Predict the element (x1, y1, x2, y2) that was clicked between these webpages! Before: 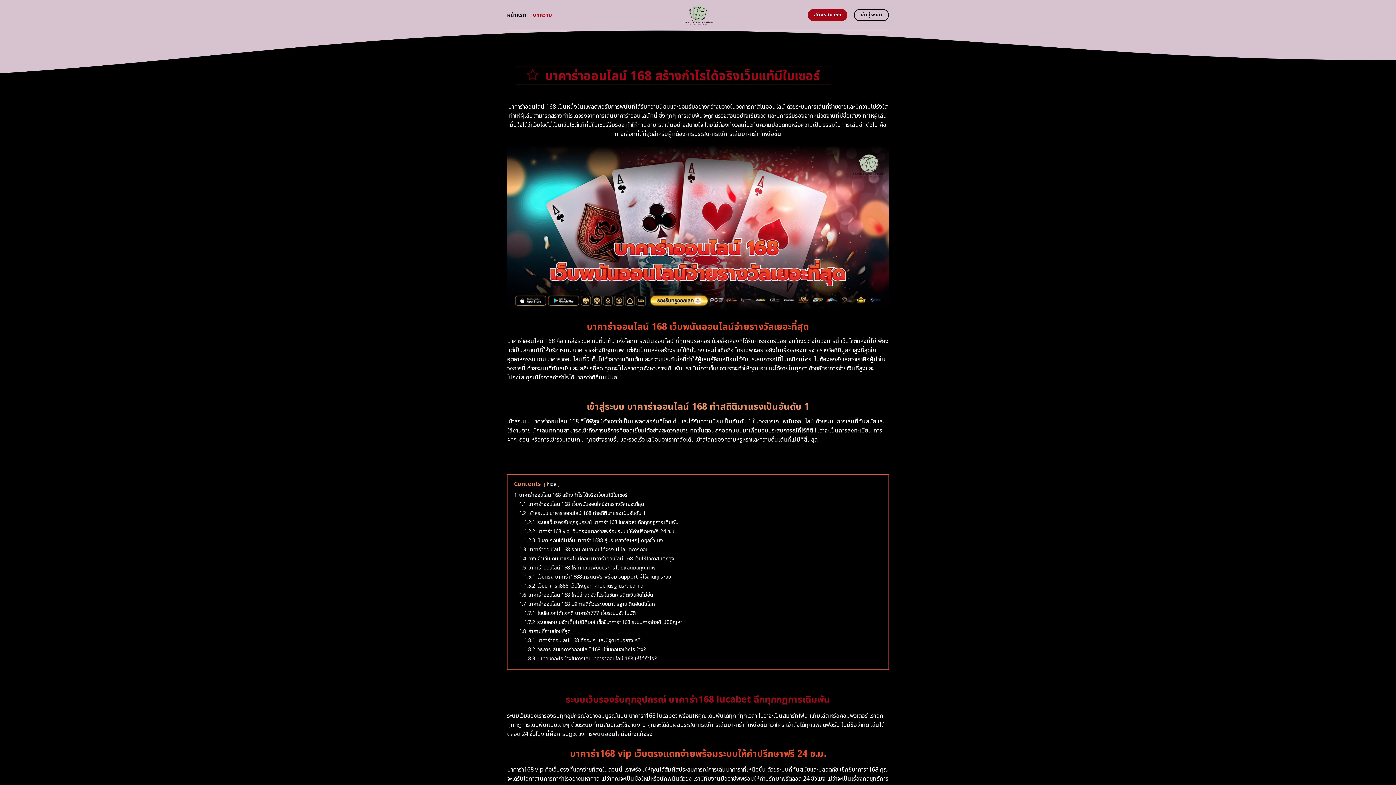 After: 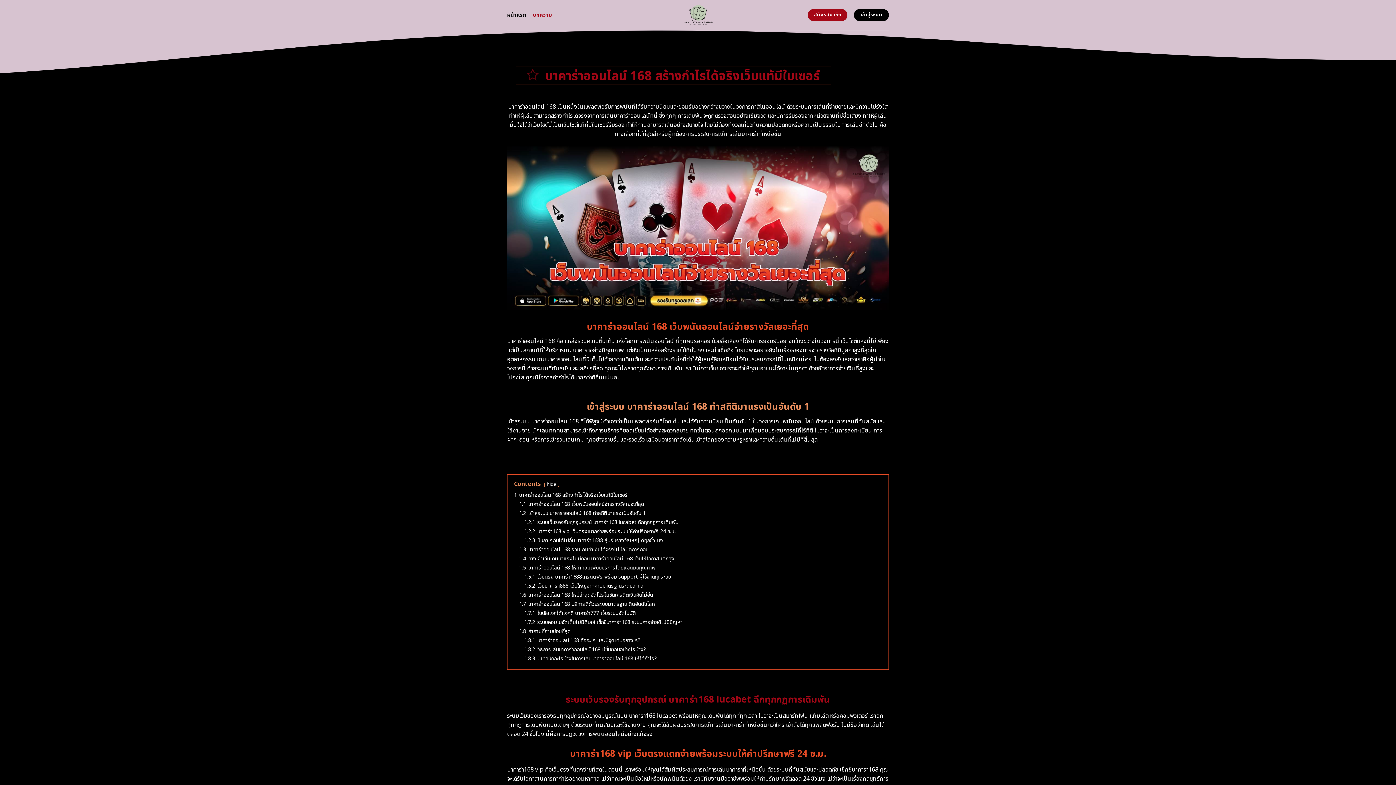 Action: bbox: (854, 9, 889, 21) label: เข้าสู่ระบบ